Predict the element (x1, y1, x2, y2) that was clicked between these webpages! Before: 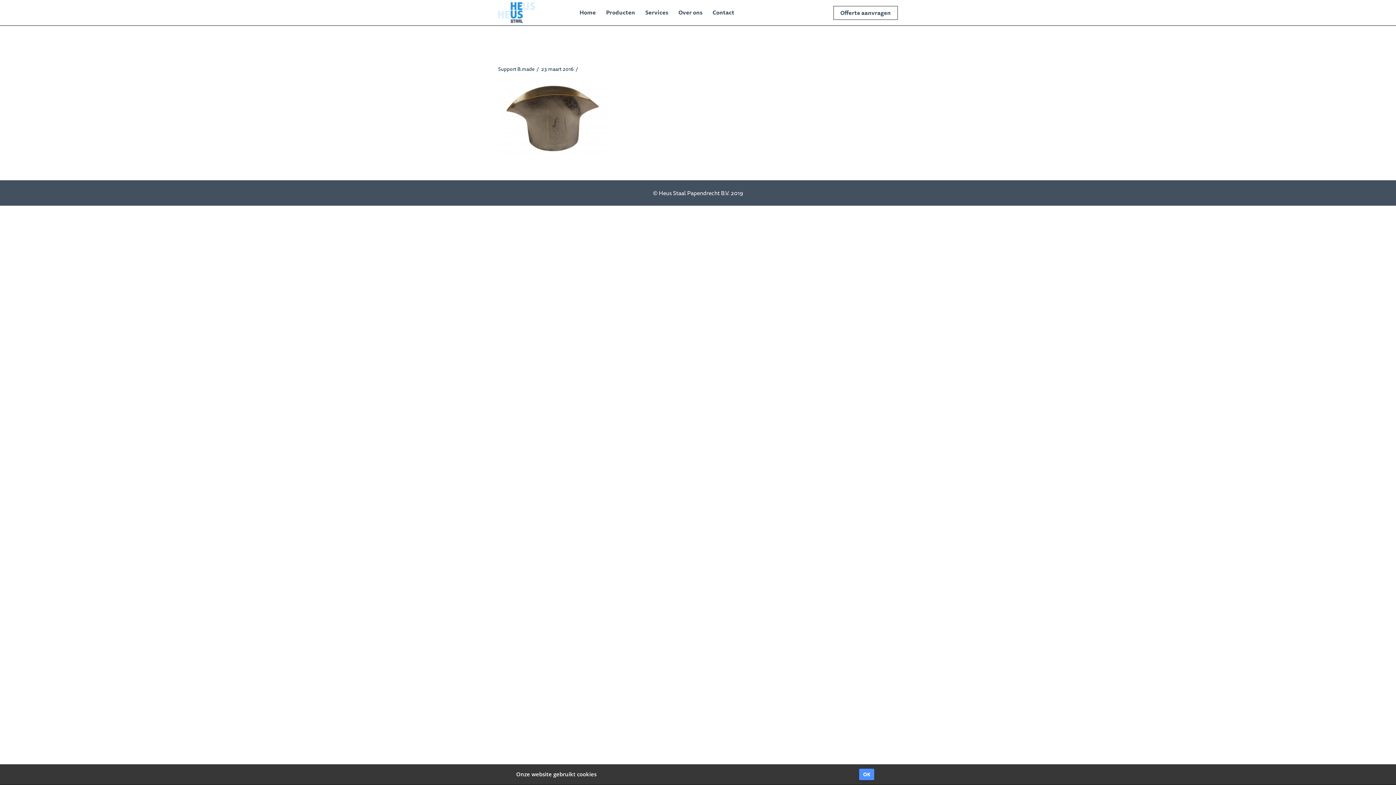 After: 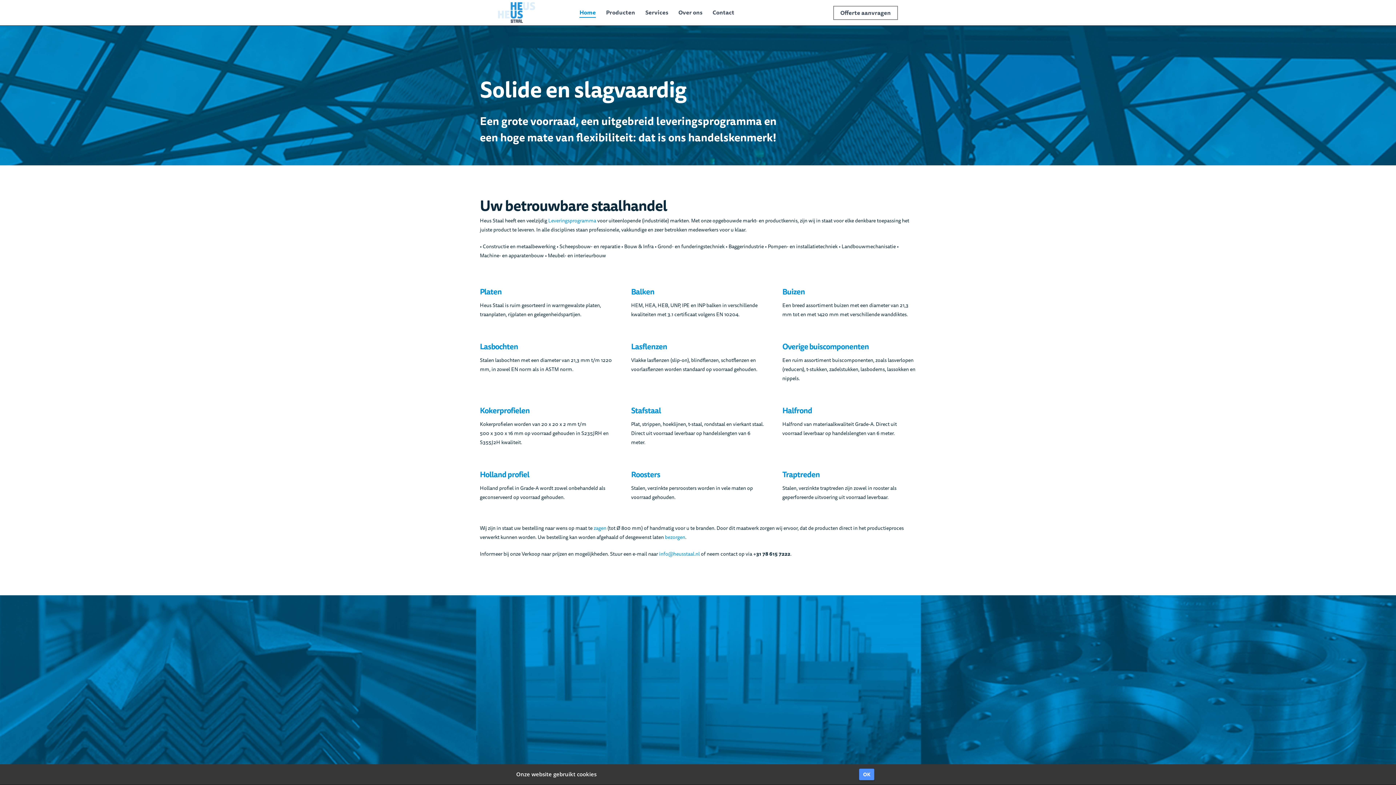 Action: bbox: (498, 2, 538, 22)